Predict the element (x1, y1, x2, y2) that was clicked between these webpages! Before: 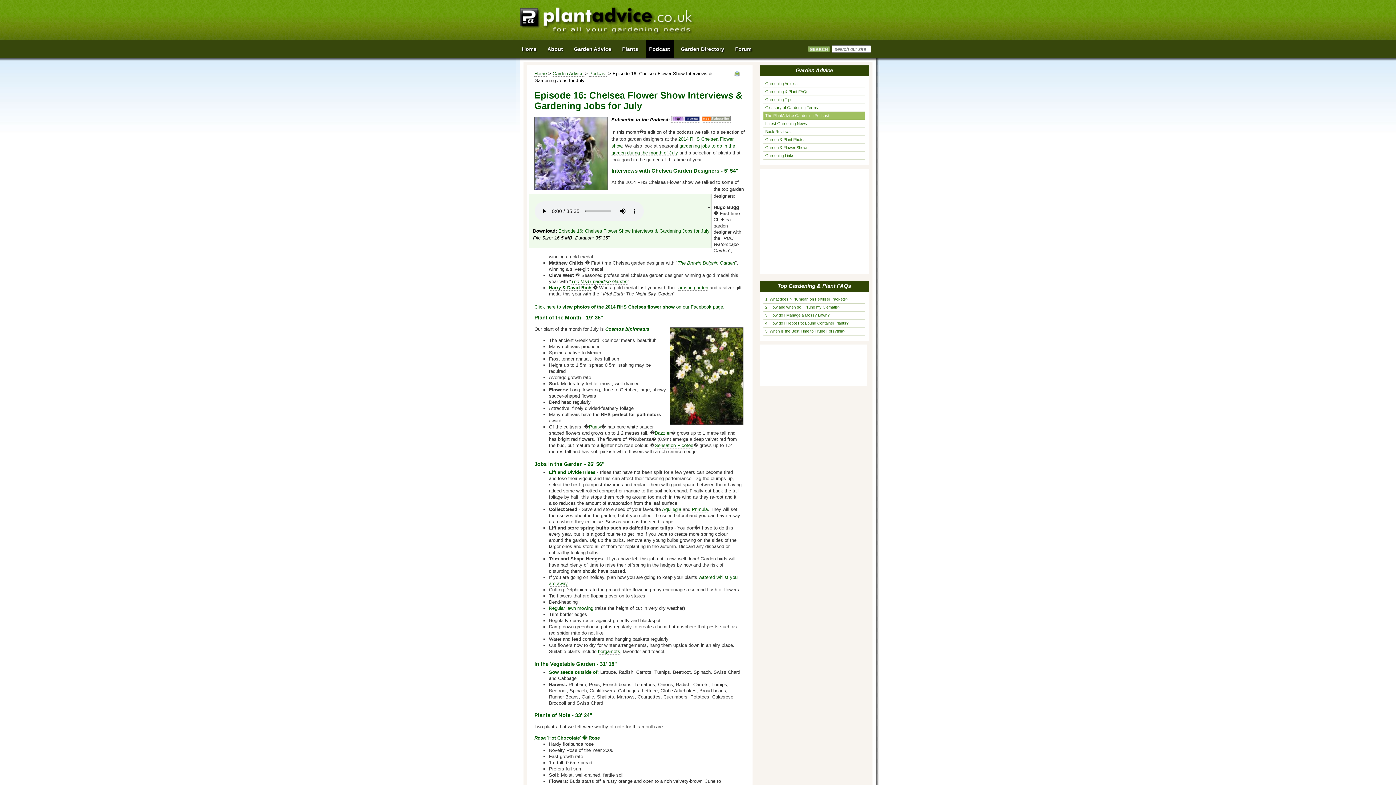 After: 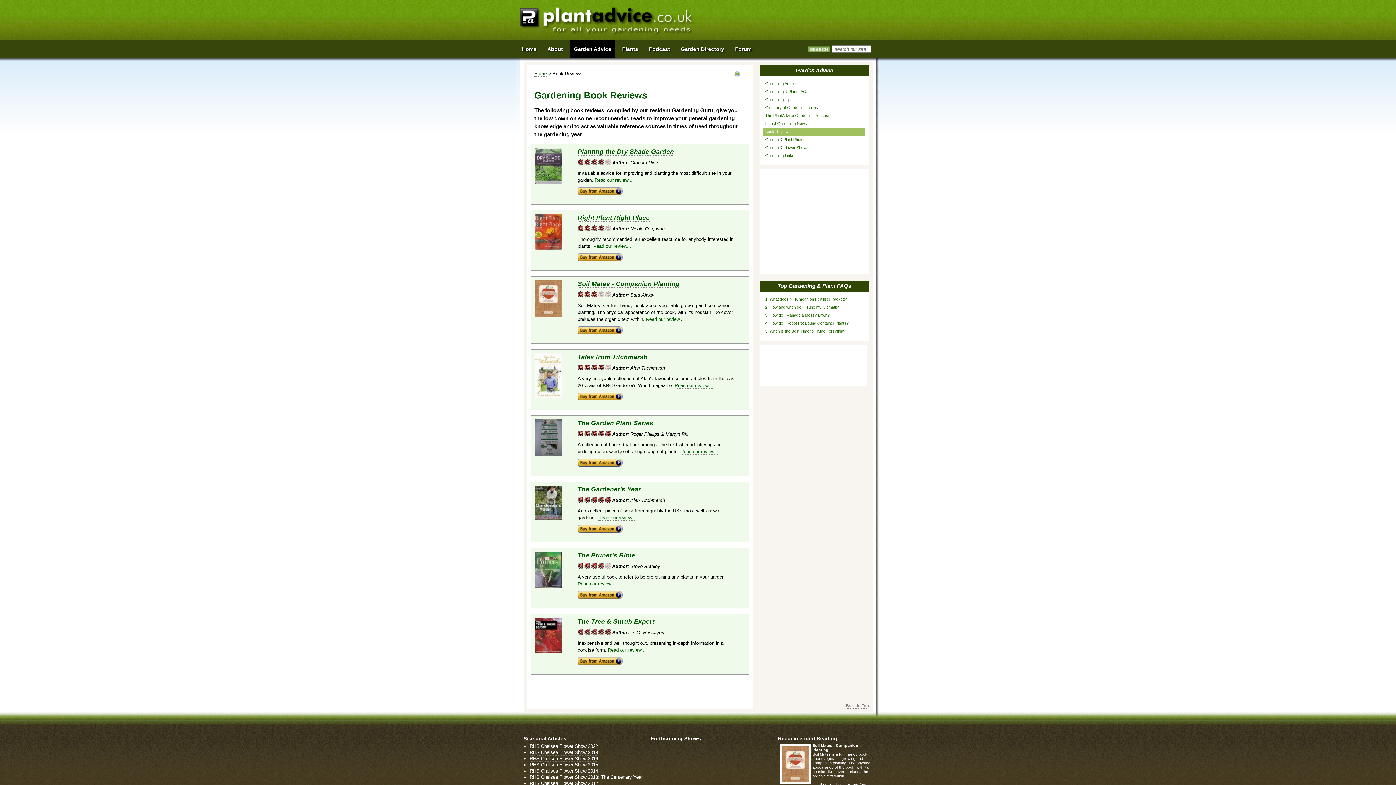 Action: bbox: (763, 128, 865, 136) label: Book Reviews